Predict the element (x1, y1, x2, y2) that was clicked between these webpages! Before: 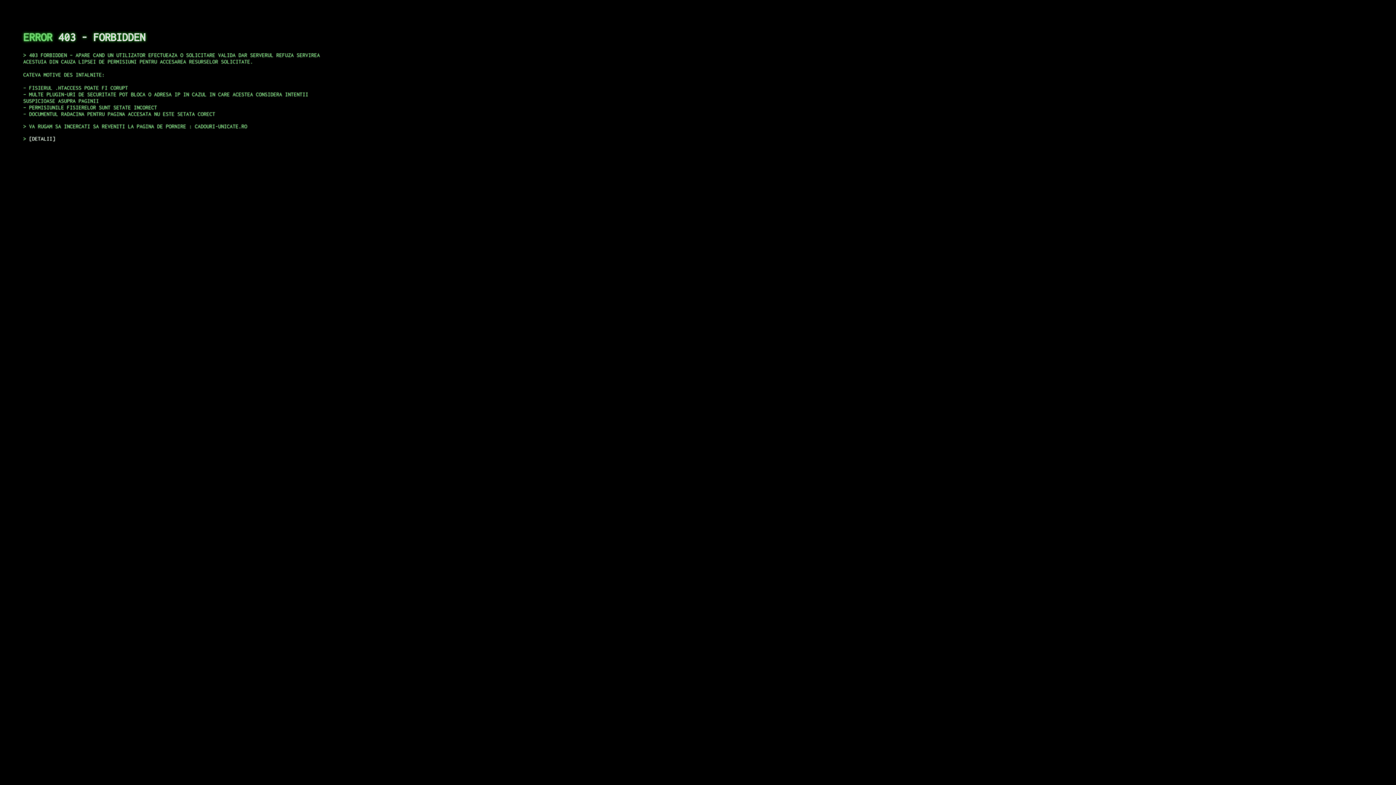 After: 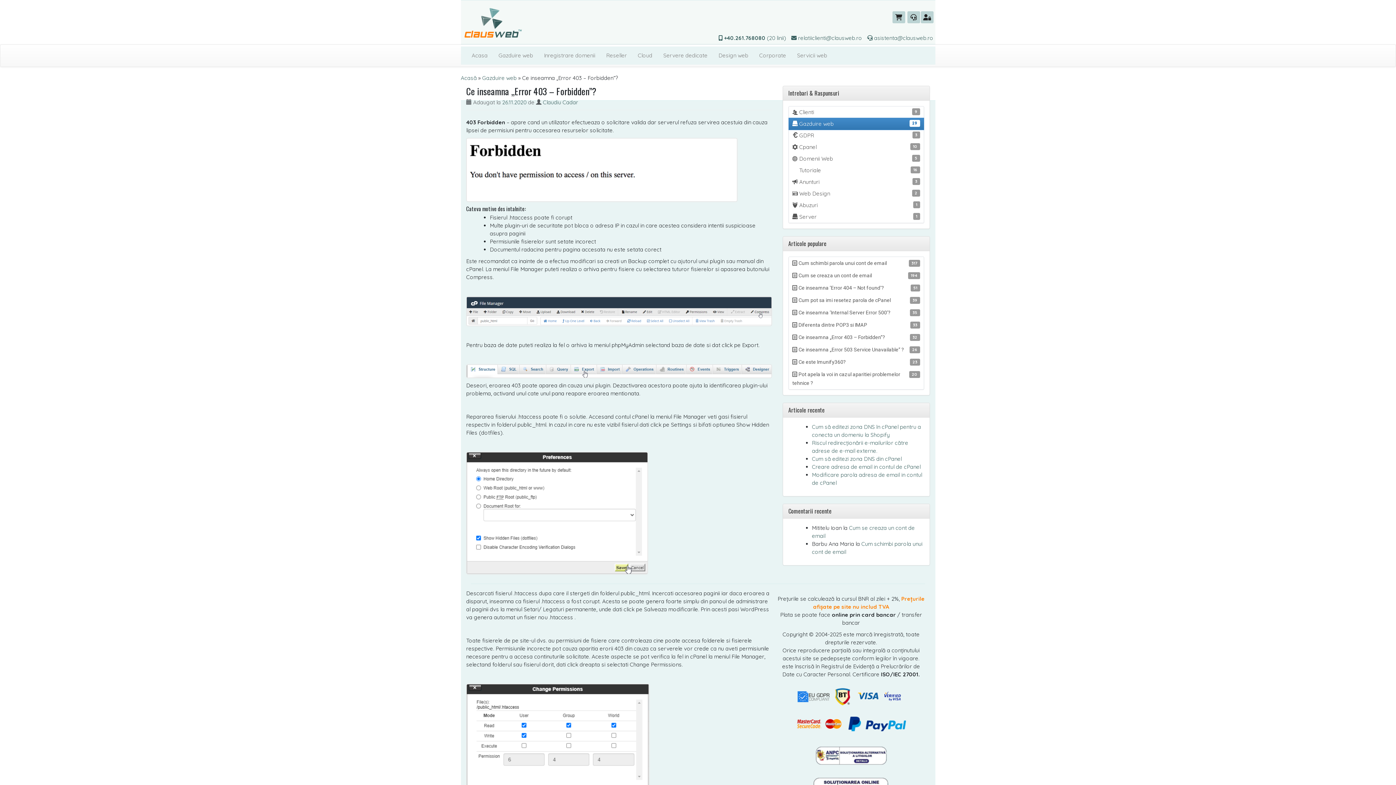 Action: label: DETALII bbox: (29, 135, 55, 141)